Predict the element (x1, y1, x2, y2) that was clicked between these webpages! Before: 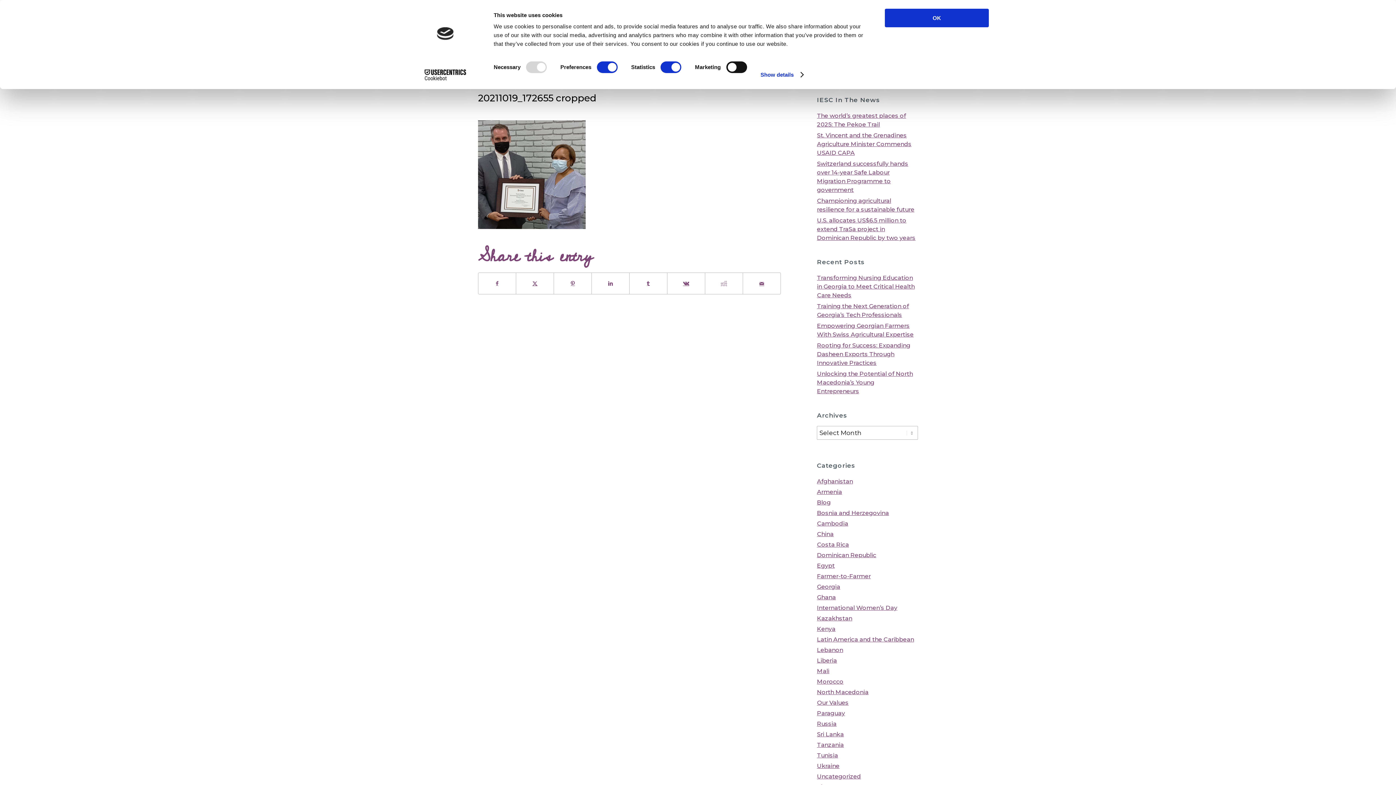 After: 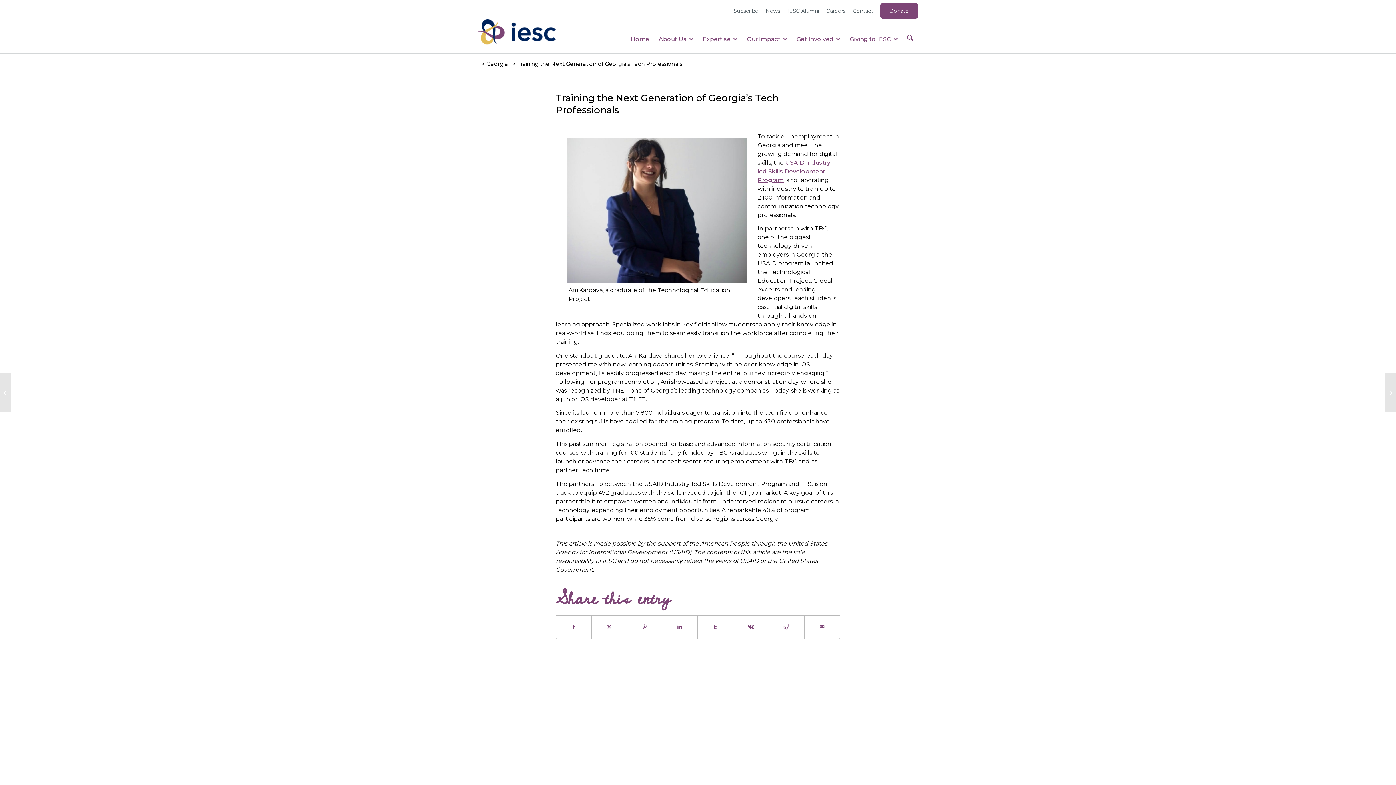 Action: bbox: (817, 302, 918, 319) label: Training the Next Generation of Georgia’s Tech Professionals